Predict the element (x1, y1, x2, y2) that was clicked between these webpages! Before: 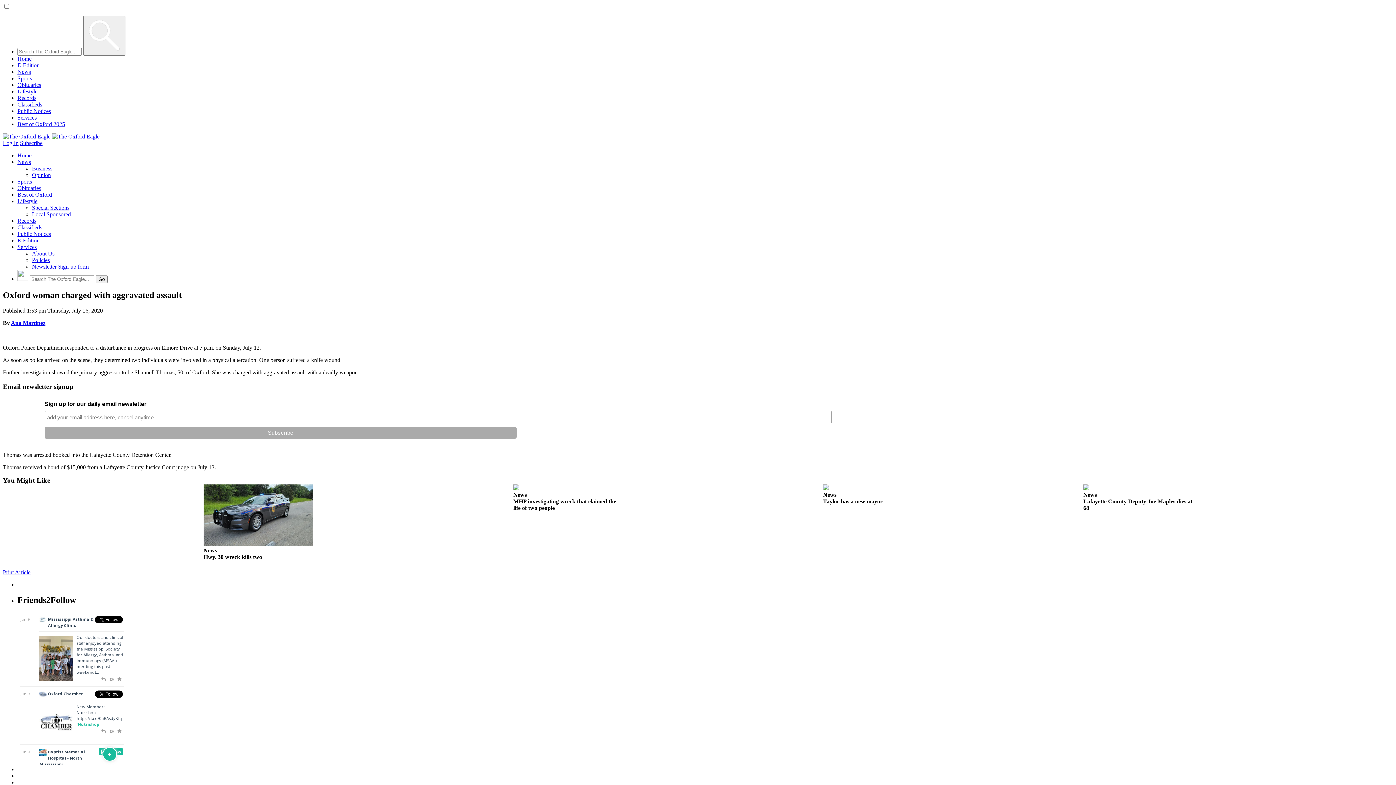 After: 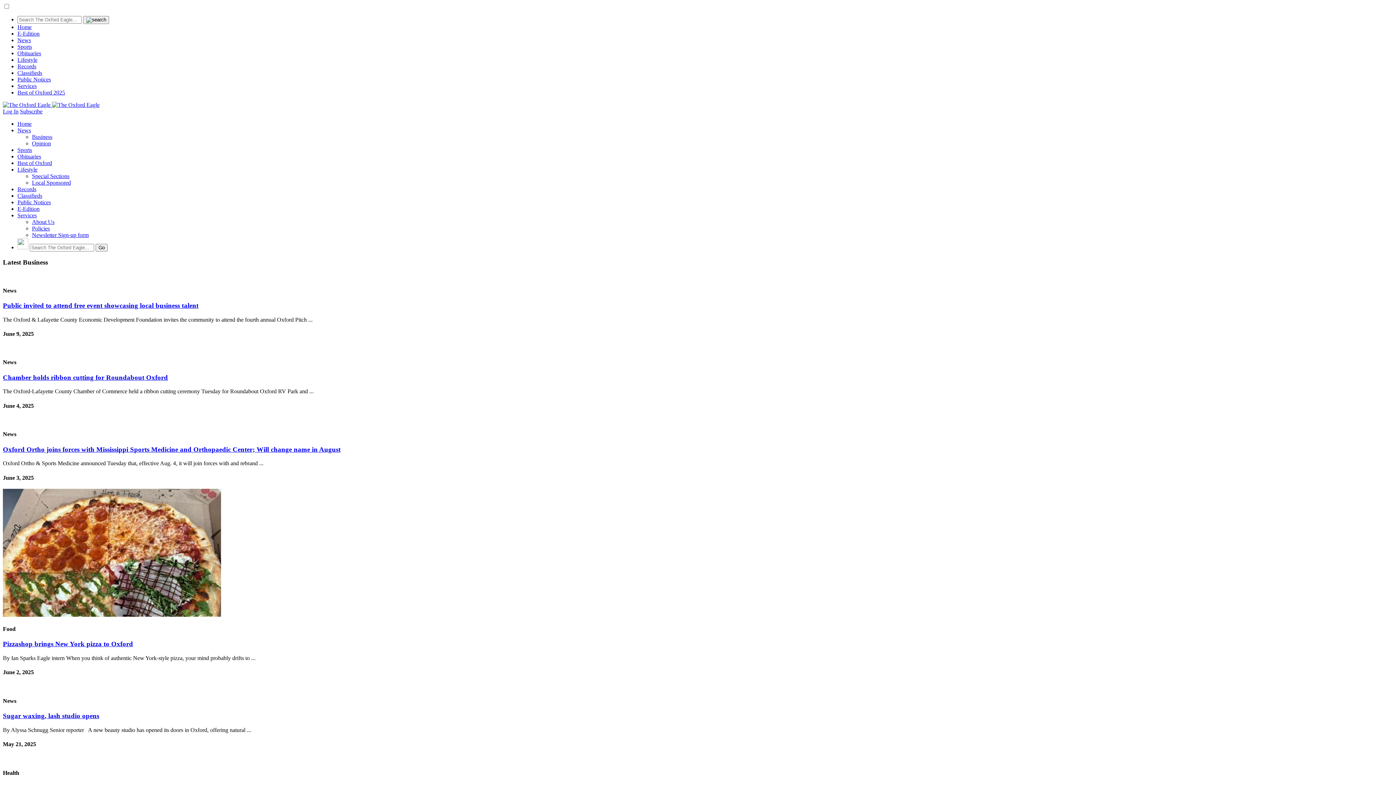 Action: label: Business bbox: (32, 165, 52, 171)